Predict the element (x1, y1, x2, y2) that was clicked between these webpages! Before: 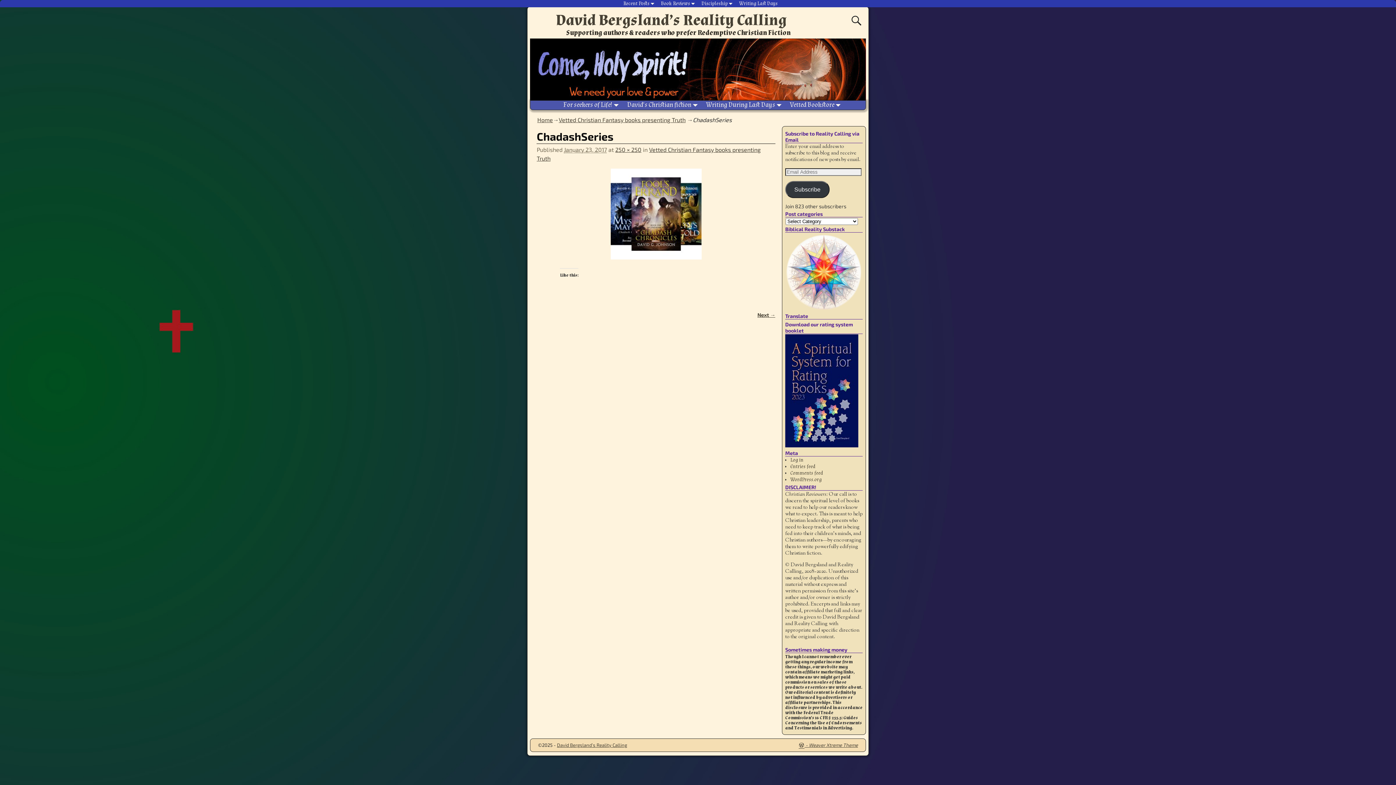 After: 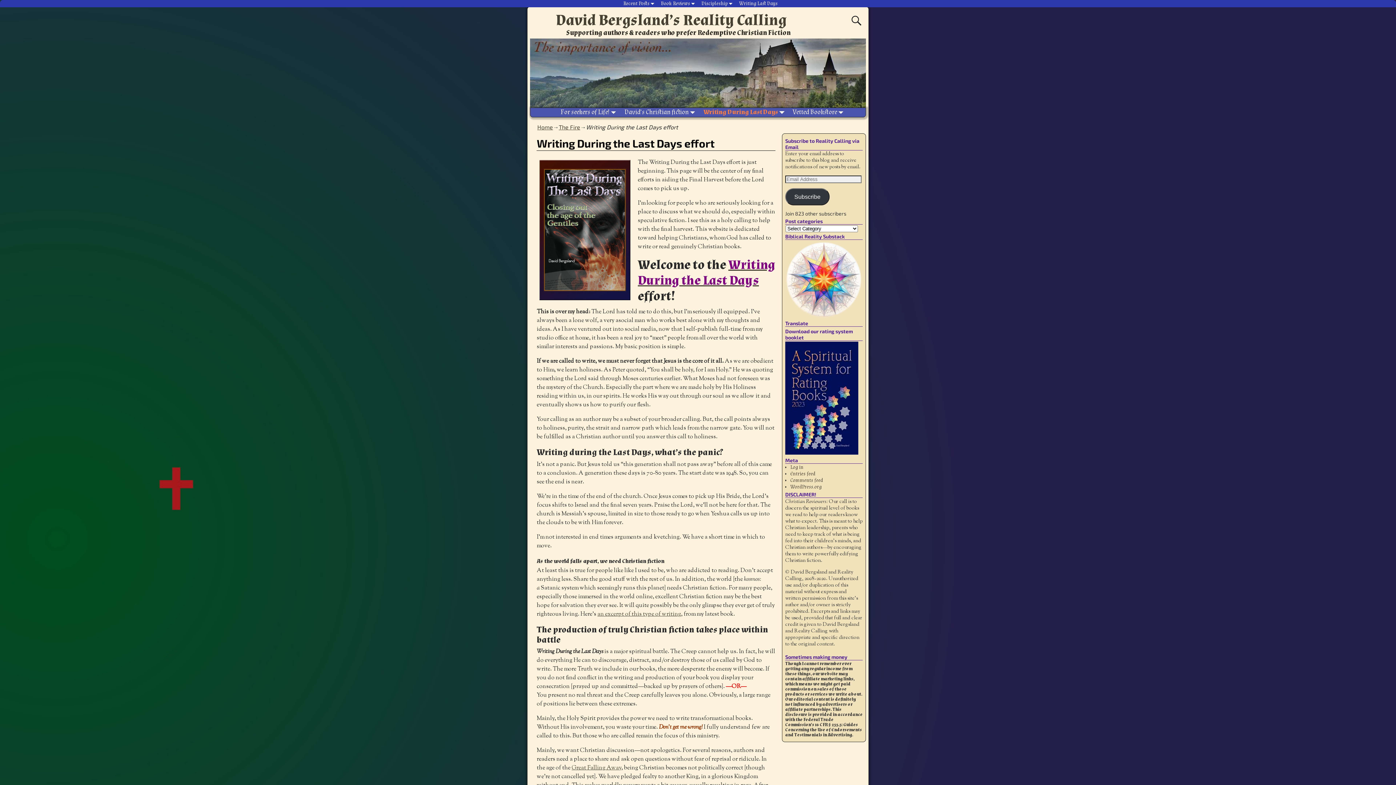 Action: label: Writing During Last Days bbox: (701, 100, 785, 109)